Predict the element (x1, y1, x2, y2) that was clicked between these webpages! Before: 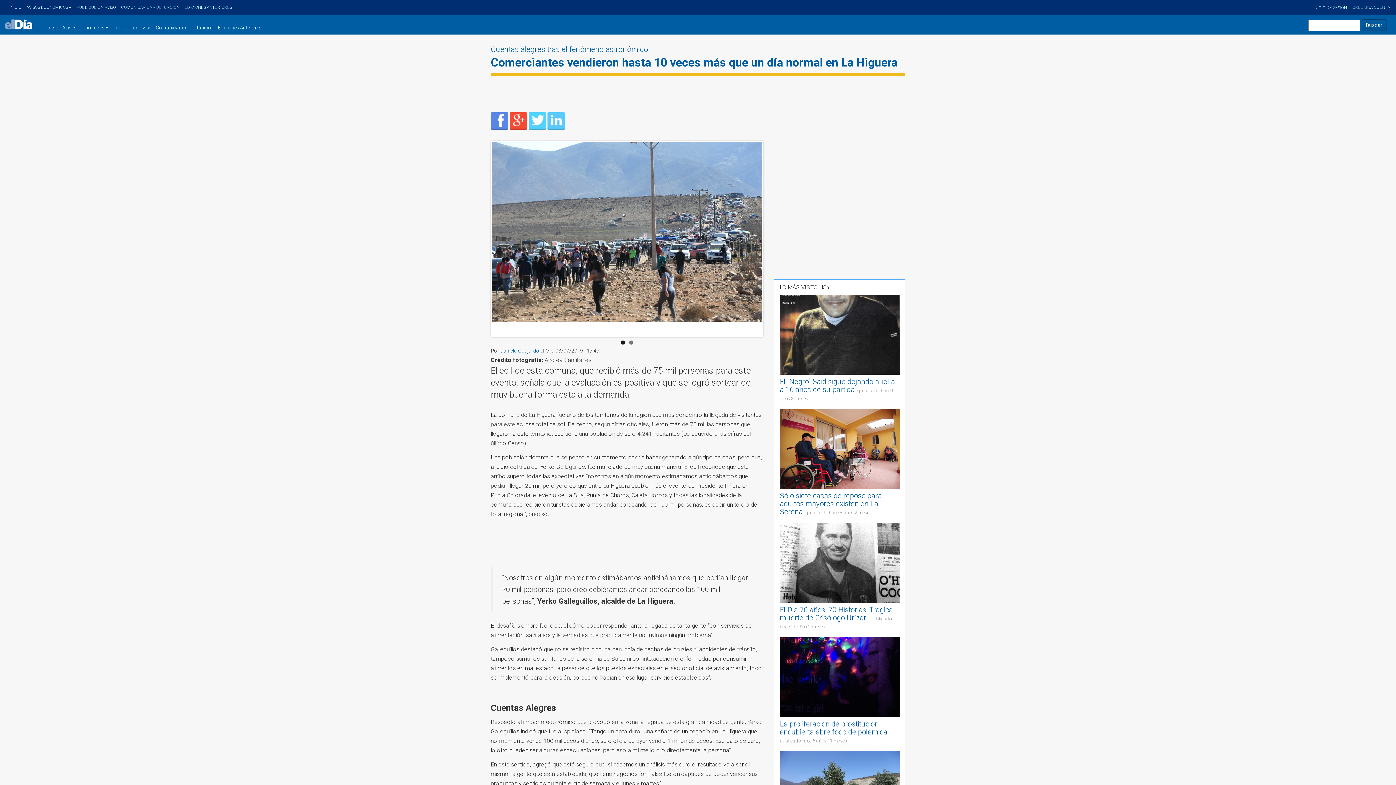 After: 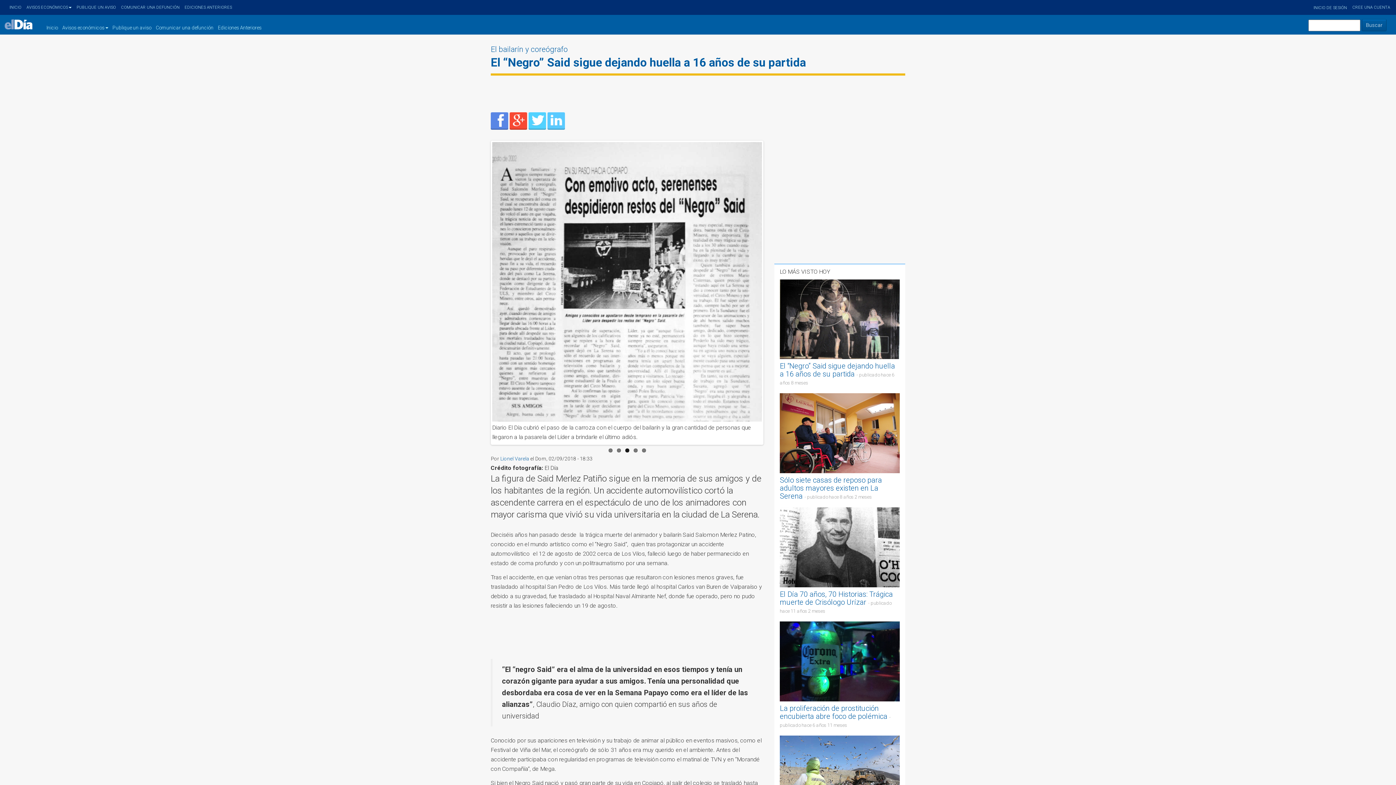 Action: bbox: (780, 377, 895, 394) label: El “Negro” Said sigue dejando huella a 16 años de su partida